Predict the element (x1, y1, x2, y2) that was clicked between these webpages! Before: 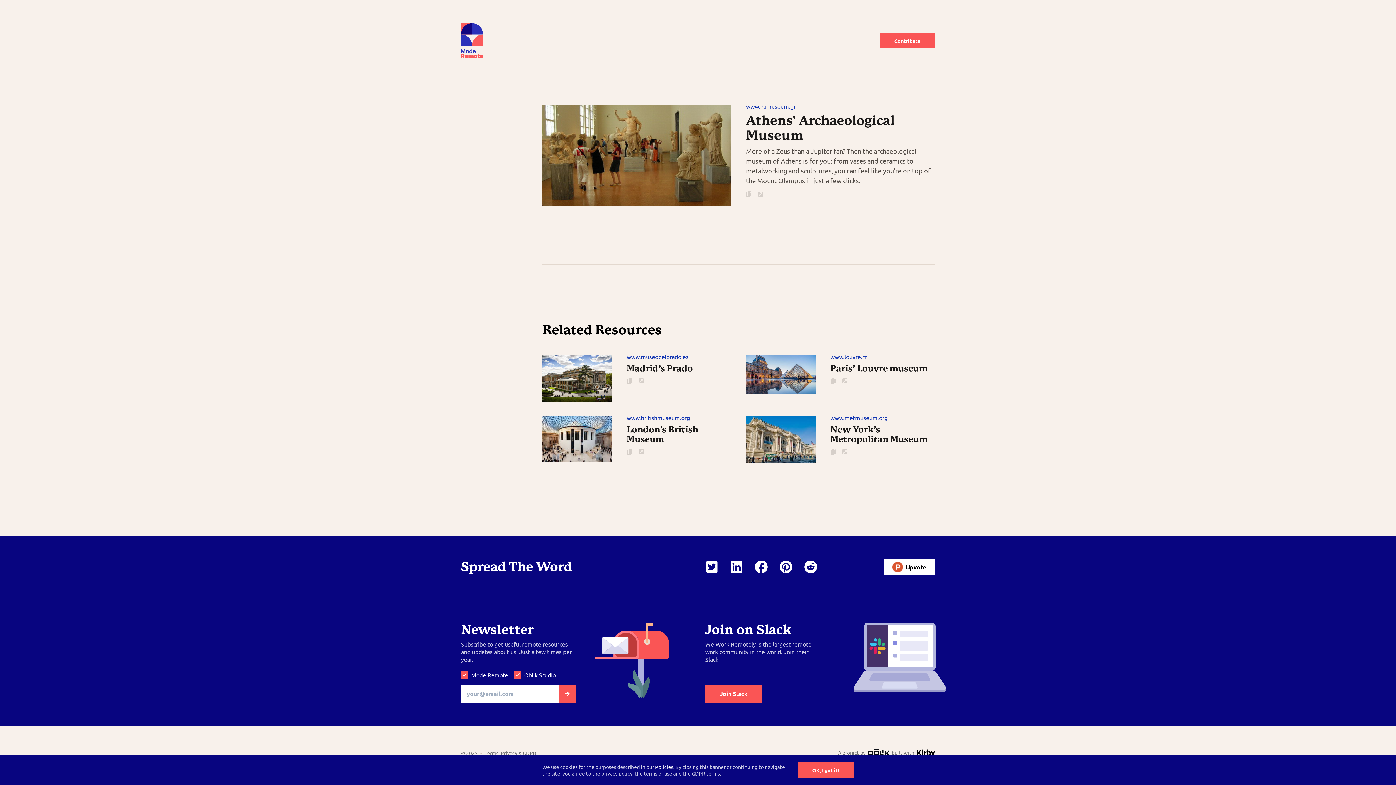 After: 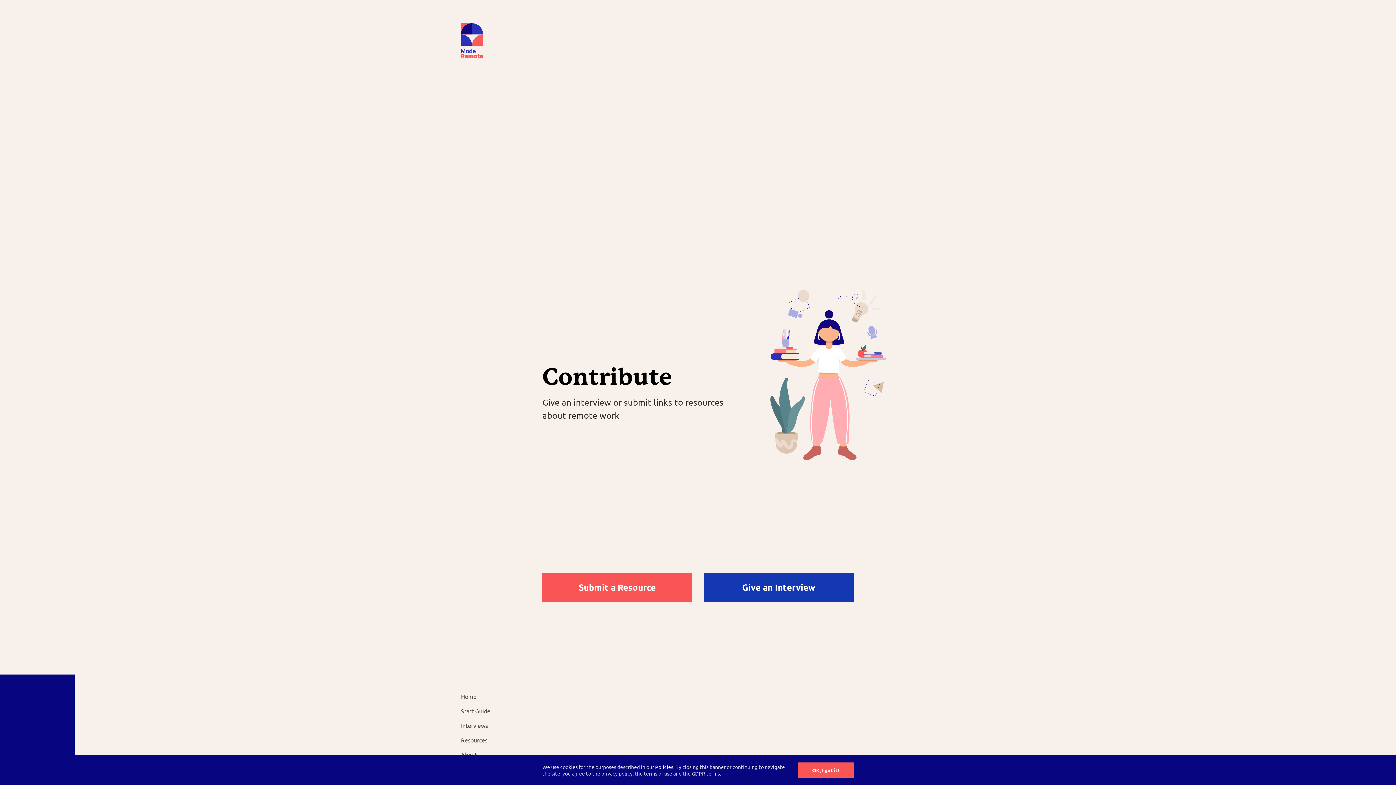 Action: label: Contribute bbox: (880, 33, 935, 48)